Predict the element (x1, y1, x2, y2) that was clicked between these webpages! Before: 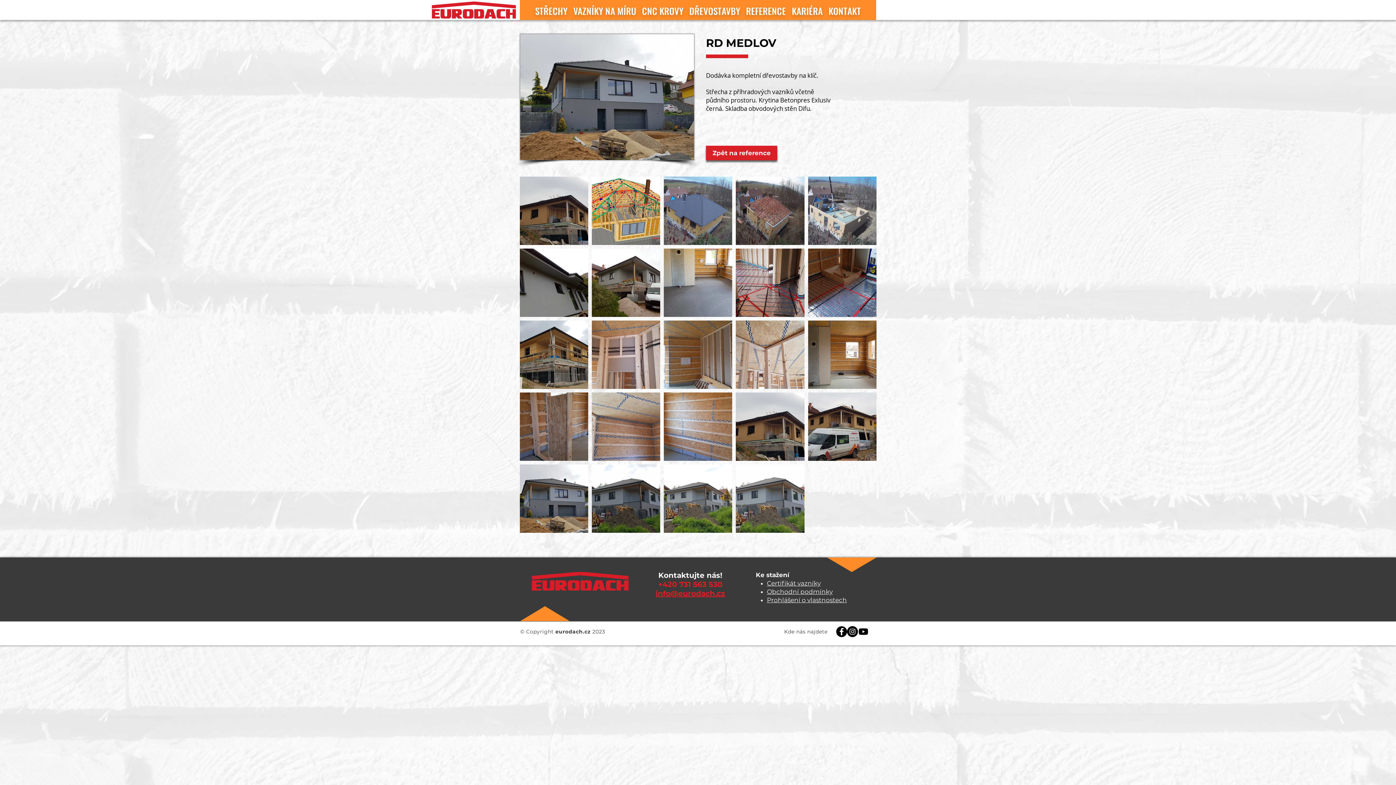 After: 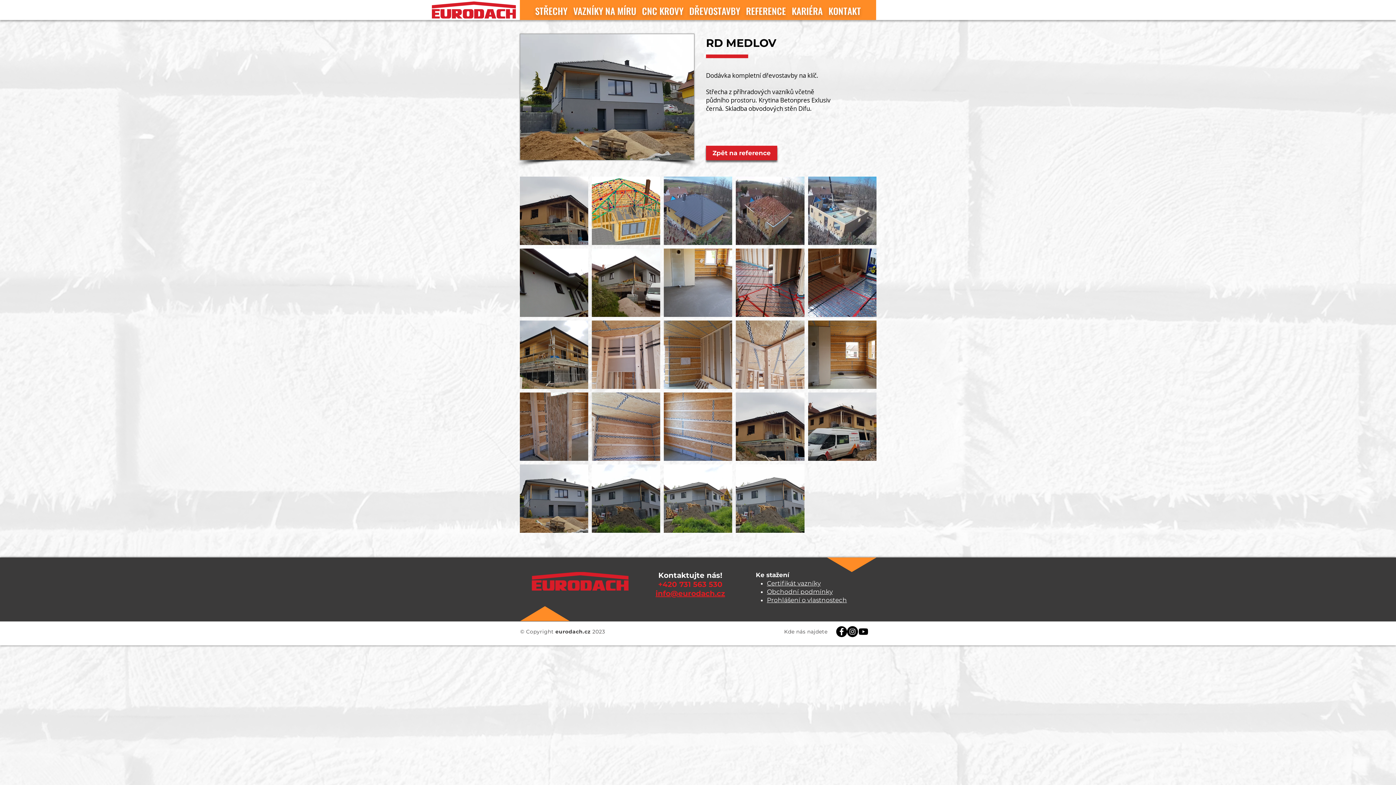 Action: label: Certifikát vazníky bbox: (767, 579, 820, 587)